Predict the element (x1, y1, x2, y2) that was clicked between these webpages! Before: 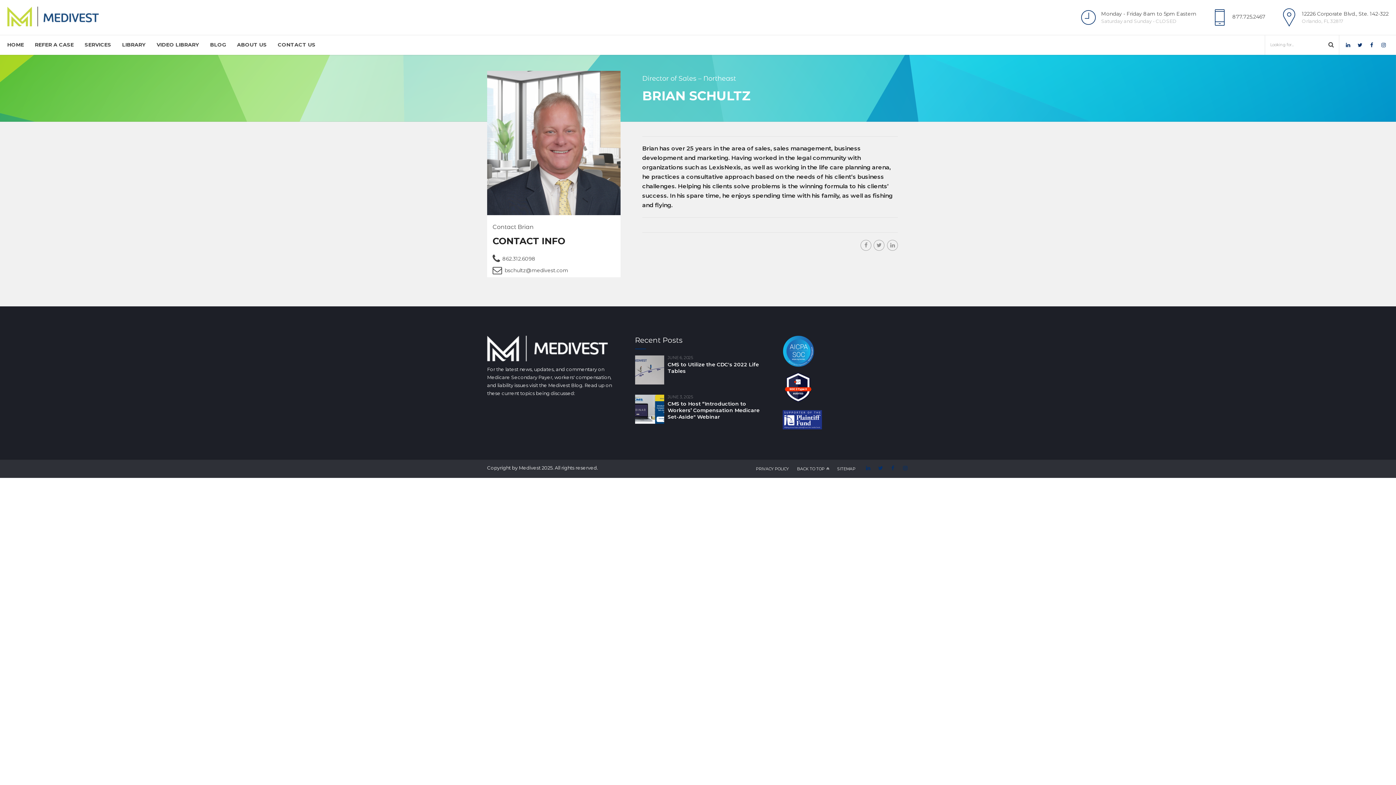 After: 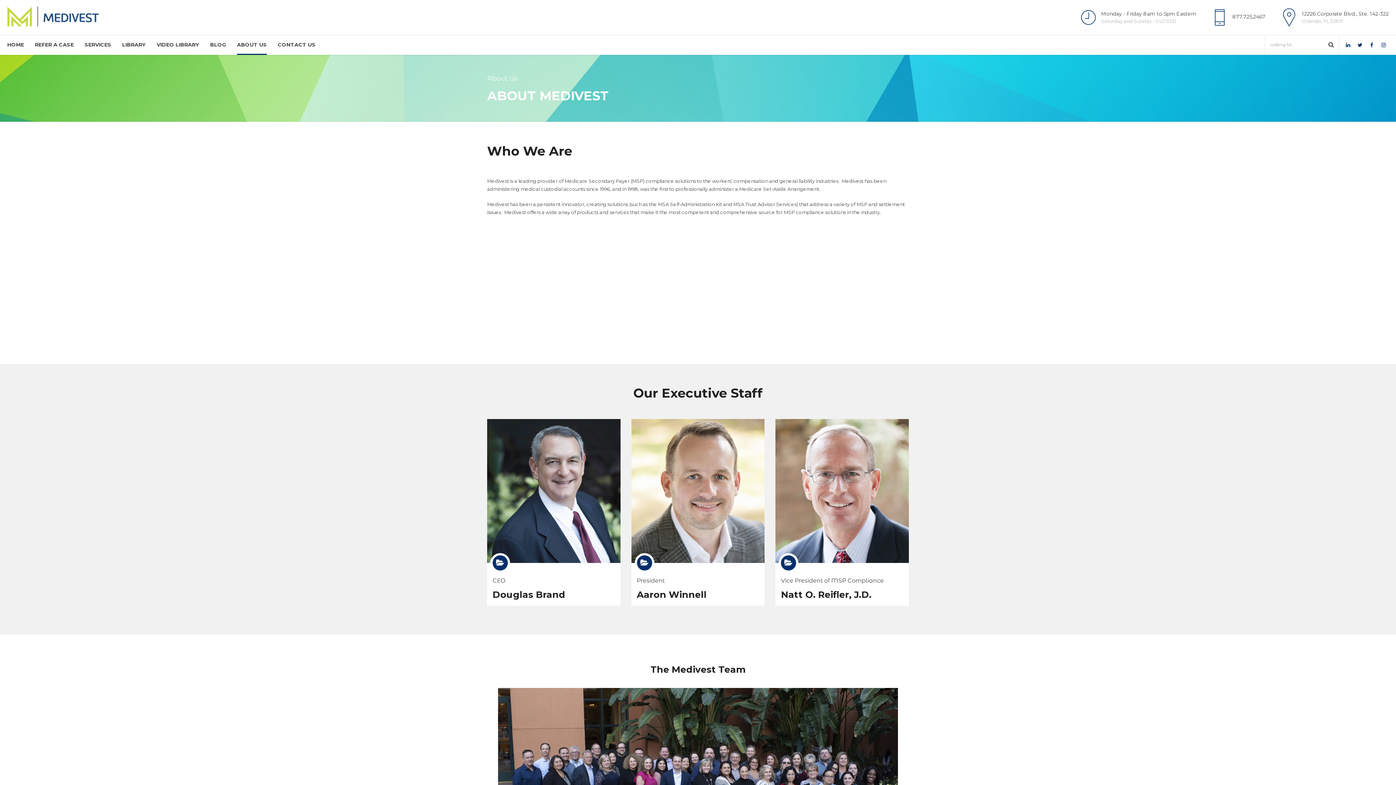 Action: bbox: (237, 34, 266, 54) label: ABOUT US